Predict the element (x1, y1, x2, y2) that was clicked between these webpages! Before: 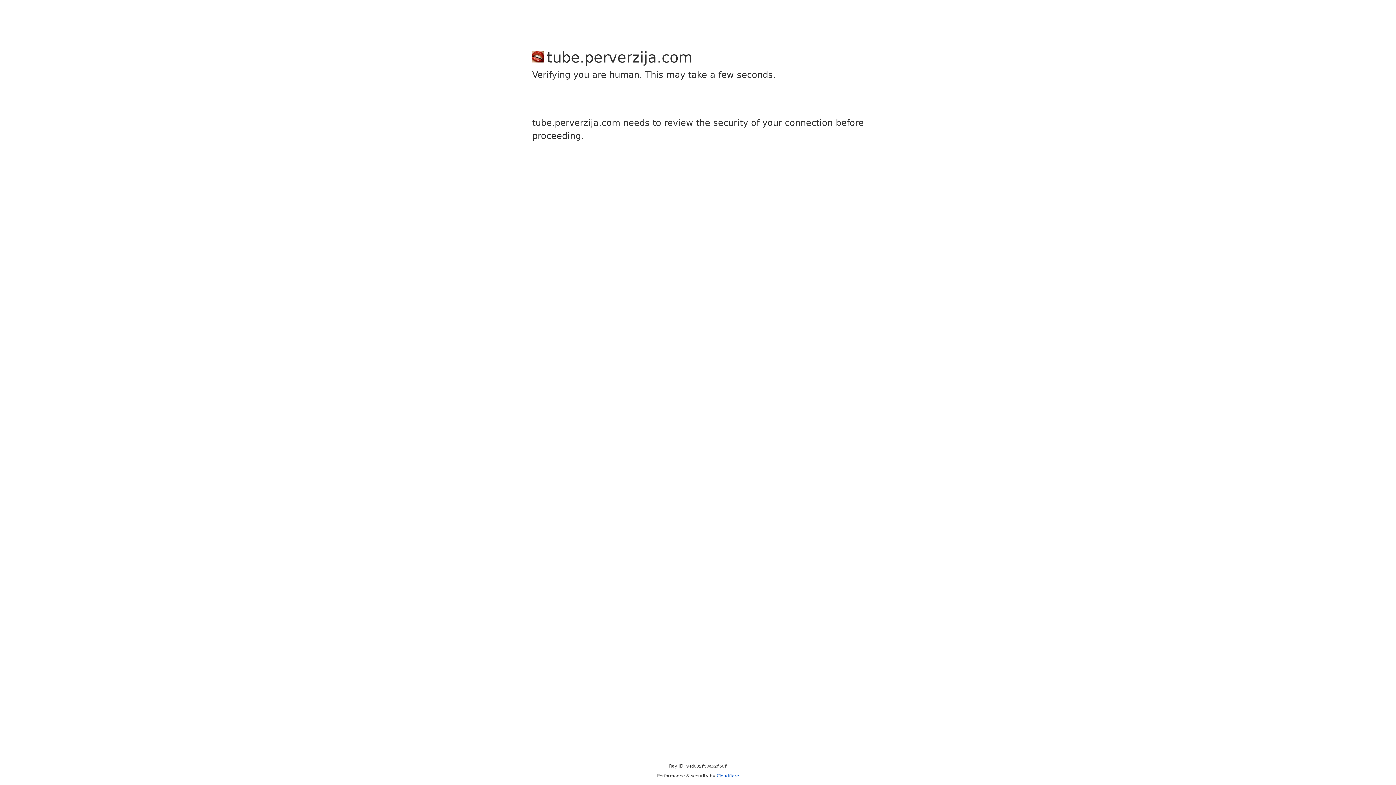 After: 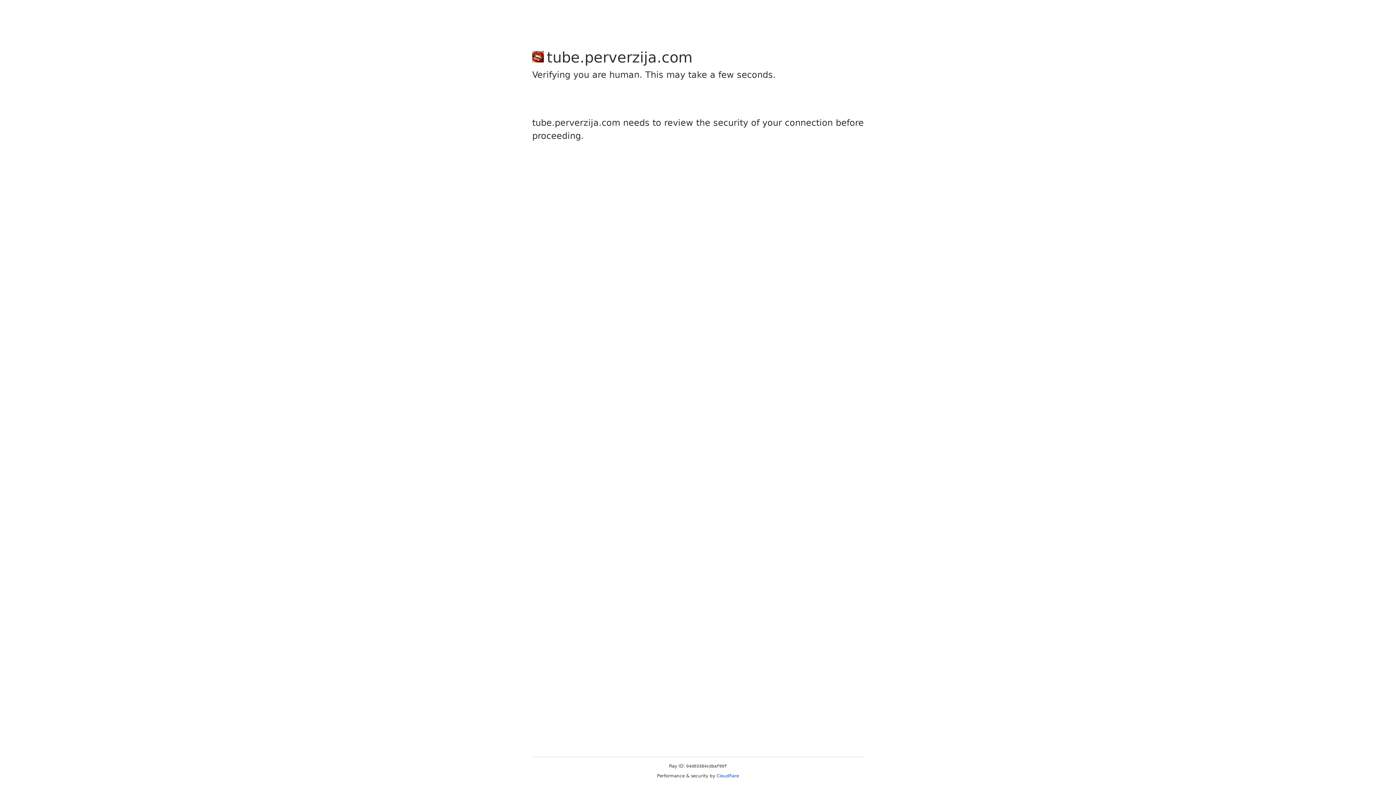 Action: label: Cloudflare bbox: (716, 773, 739, 778)